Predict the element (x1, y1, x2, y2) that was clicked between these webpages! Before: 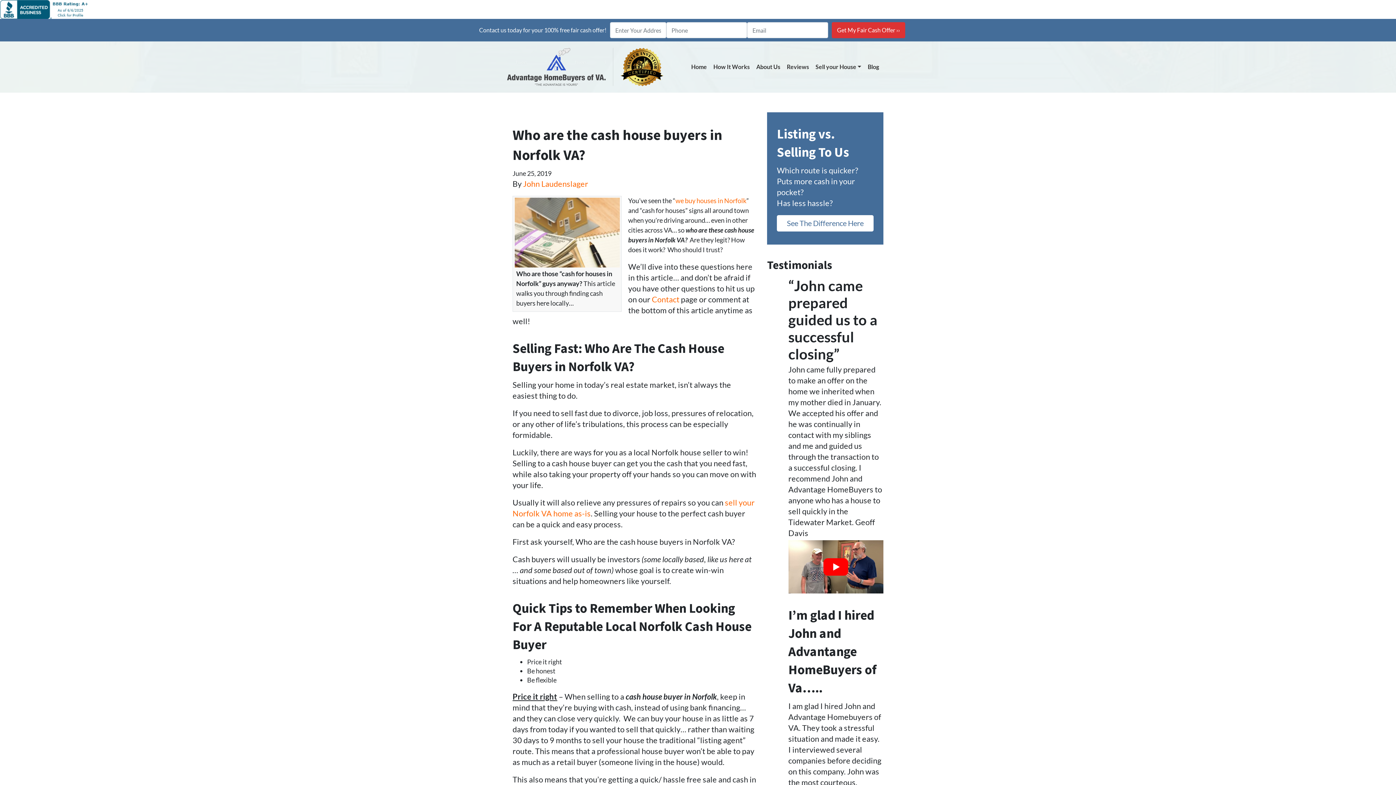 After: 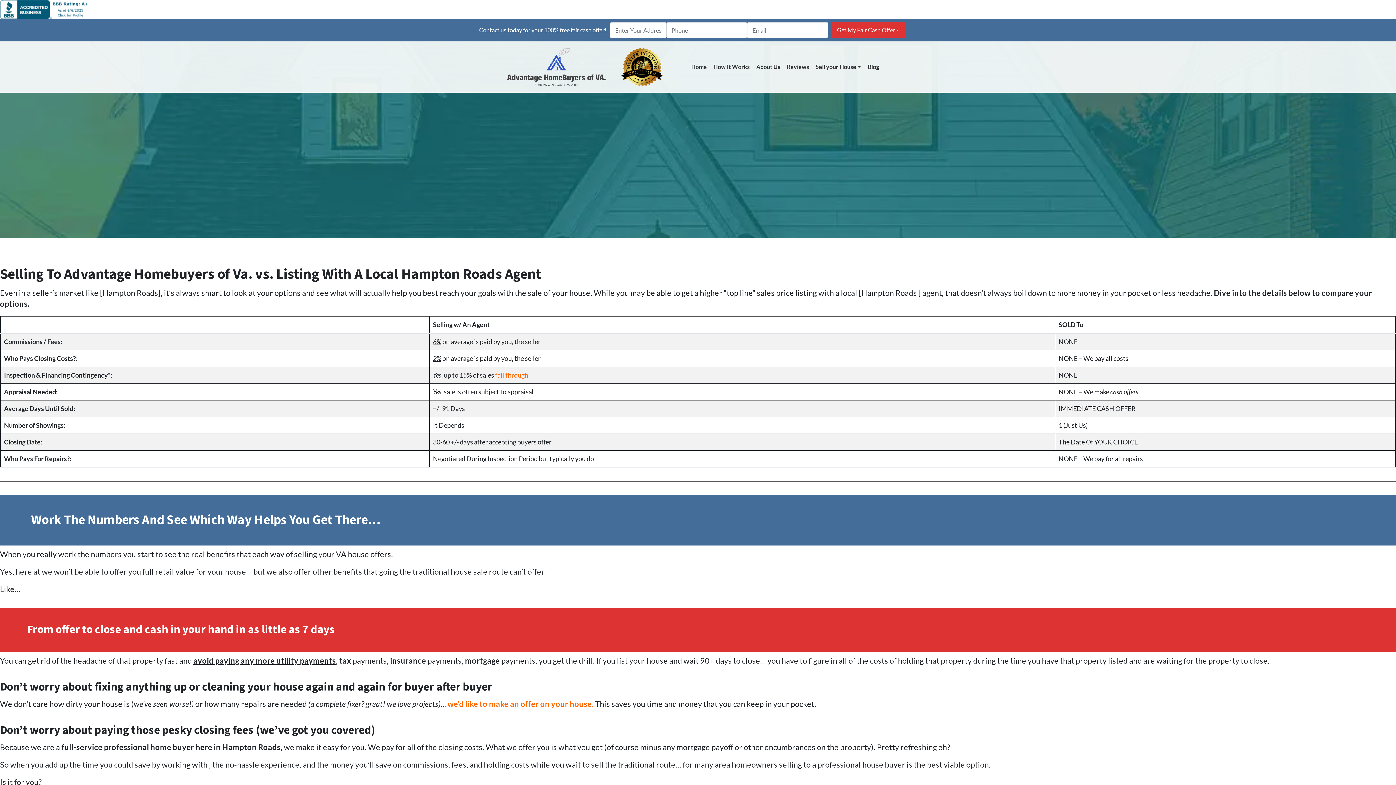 Action: label: See The Difference Here bbox: (777, 215, 873, 231)